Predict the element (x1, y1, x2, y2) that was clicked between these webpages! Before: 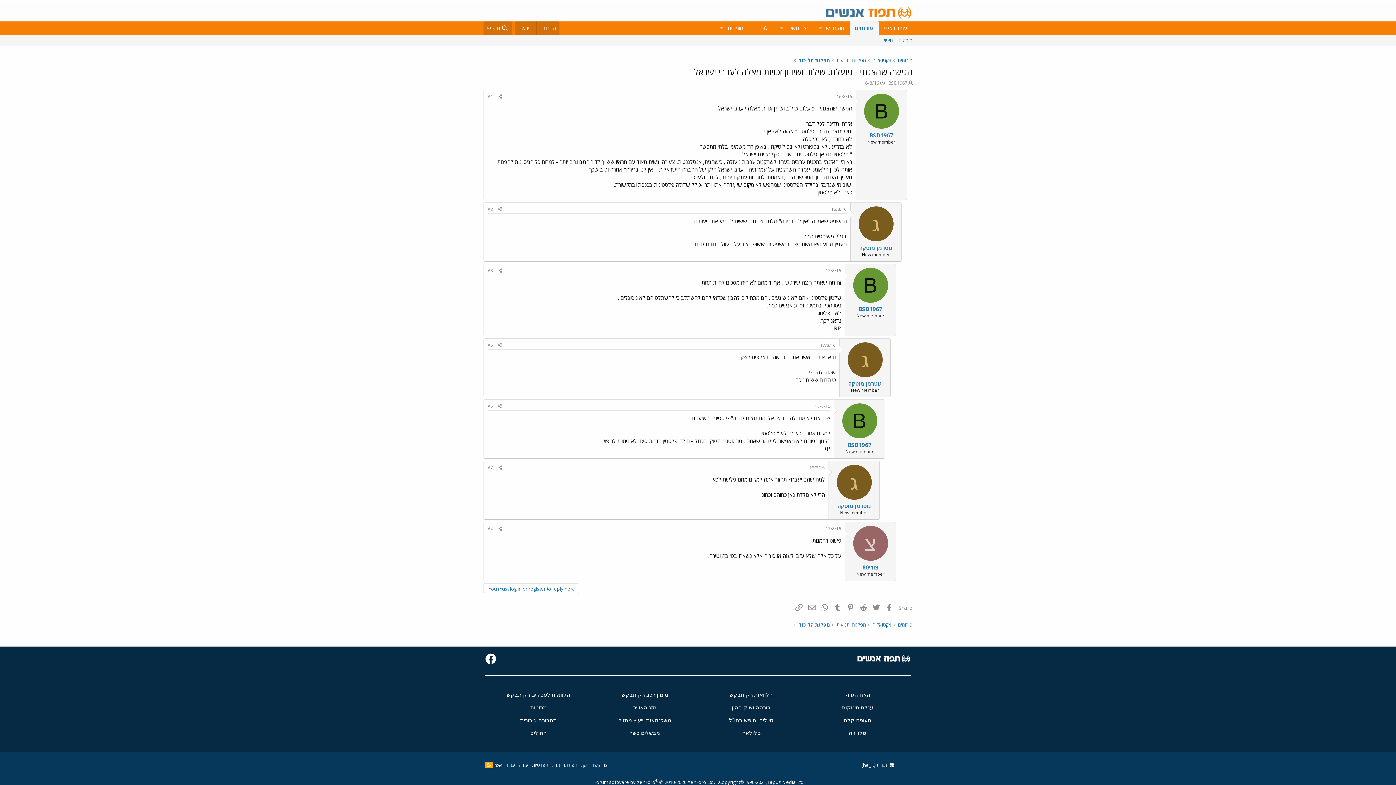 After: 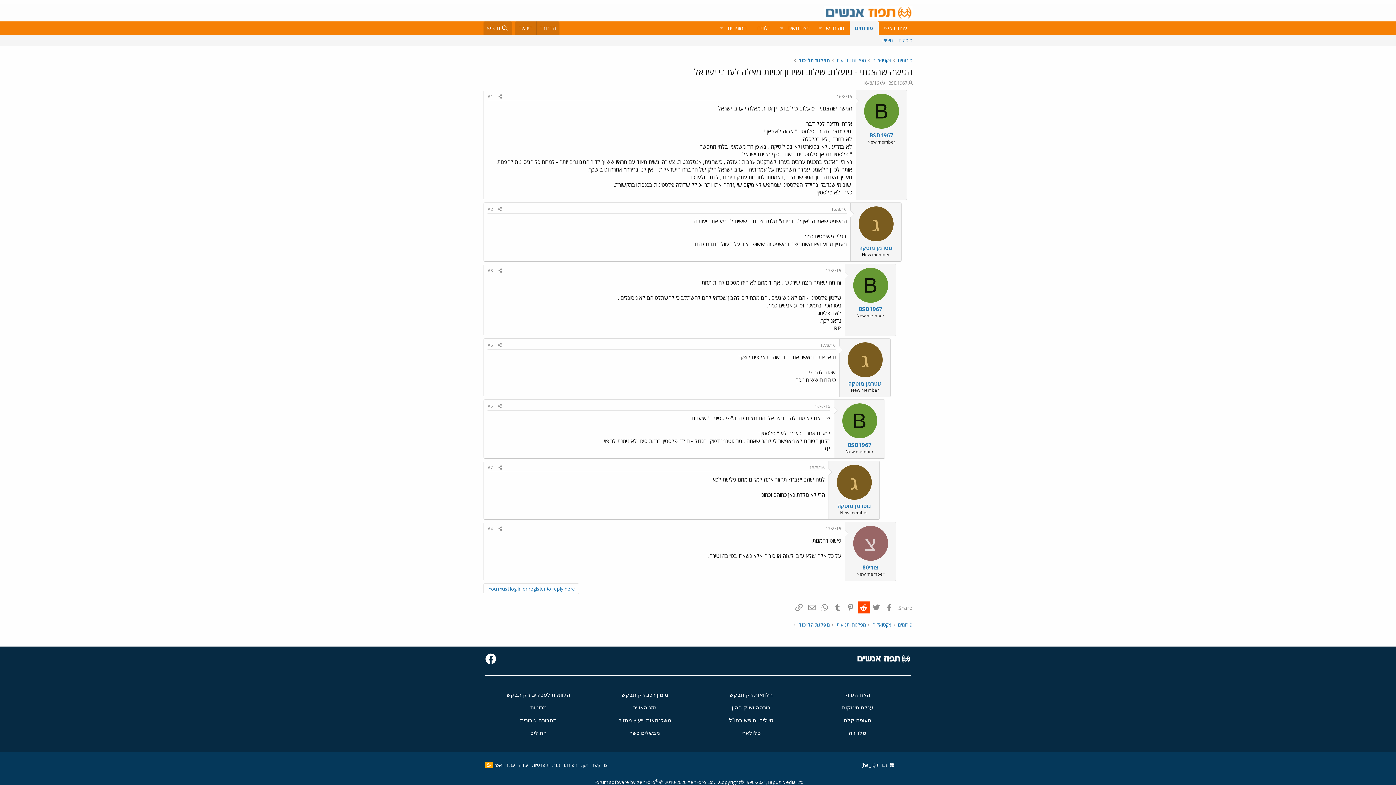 Action: bbox: (857, 601, 870, 613) label: Reddit